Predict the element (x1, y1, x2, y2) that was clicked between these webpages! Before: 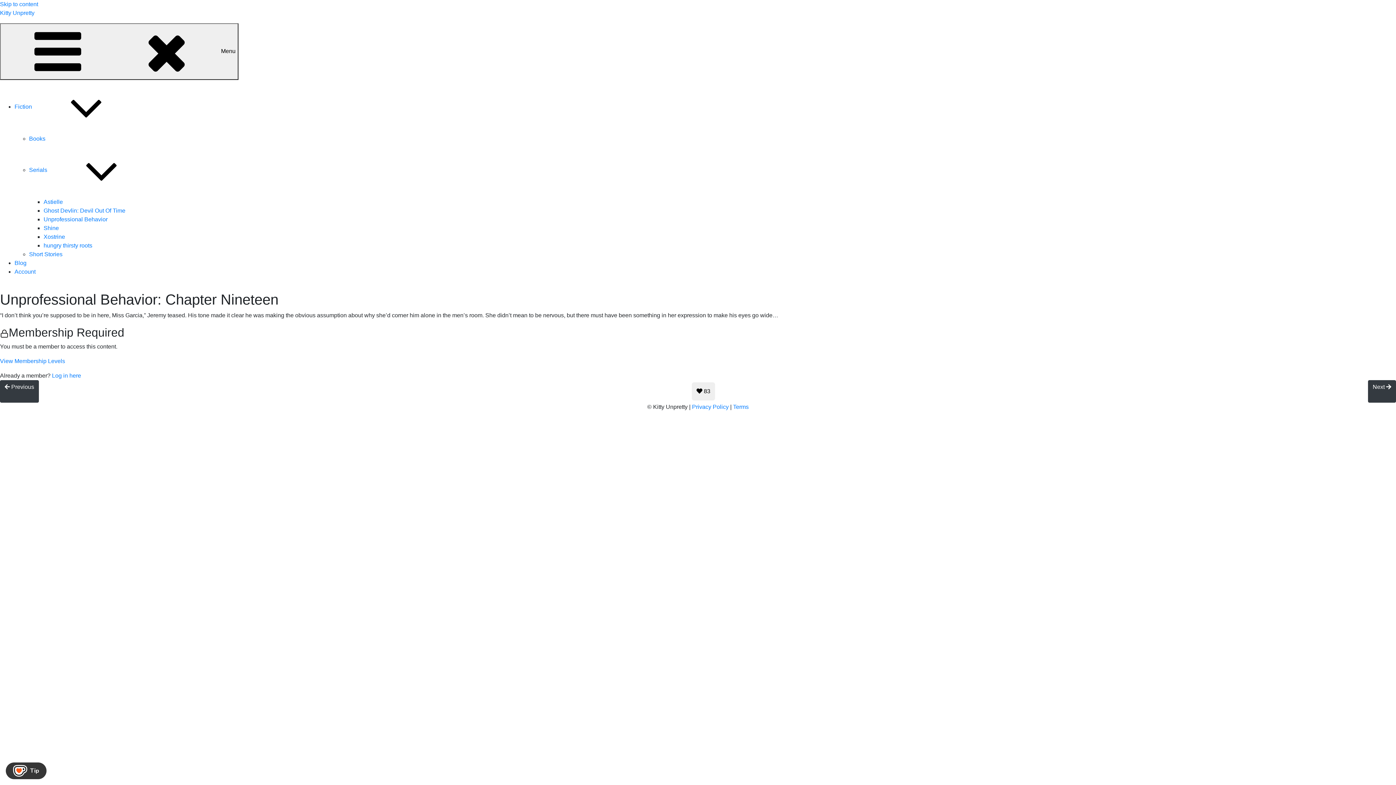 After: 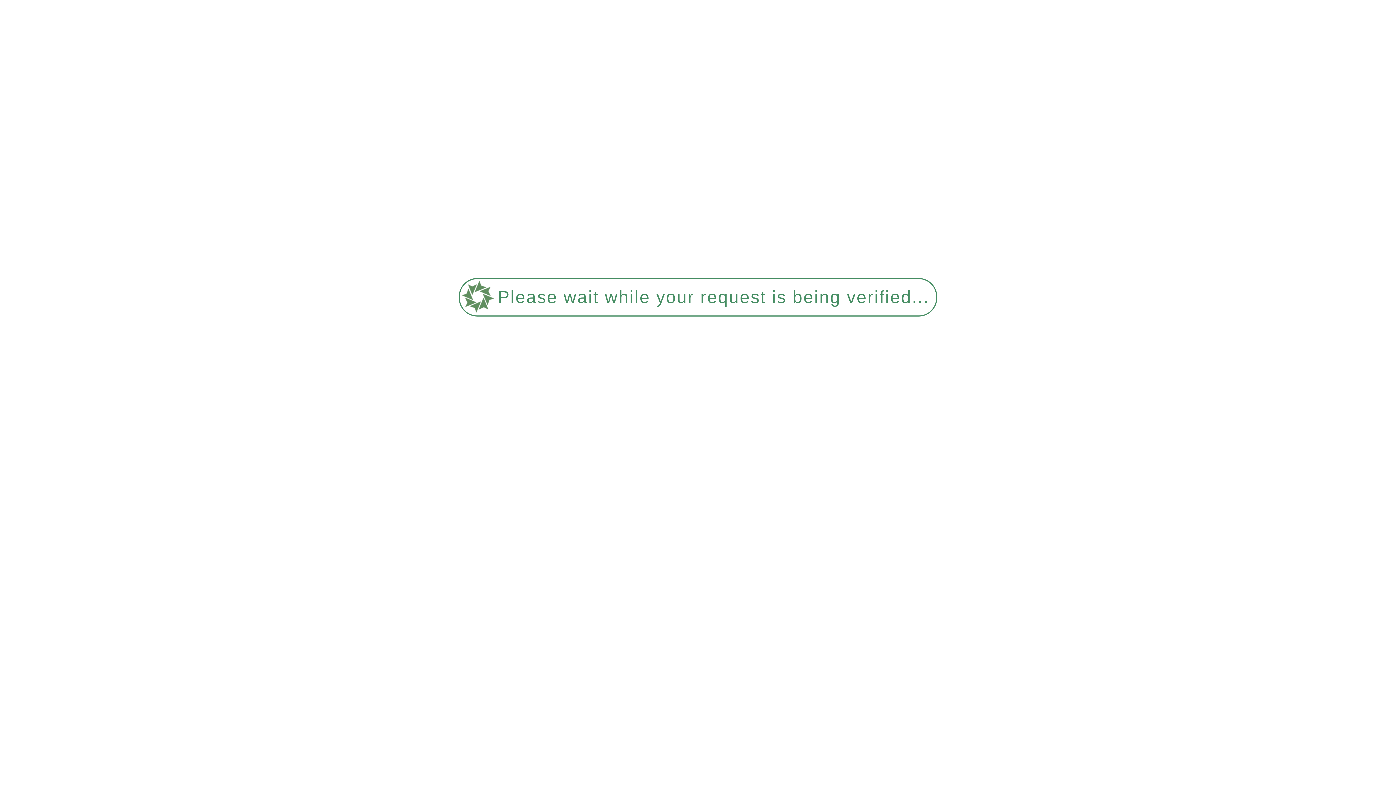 Action: bbox: (43, 242, 92, 248) label: hungry thirsty roots